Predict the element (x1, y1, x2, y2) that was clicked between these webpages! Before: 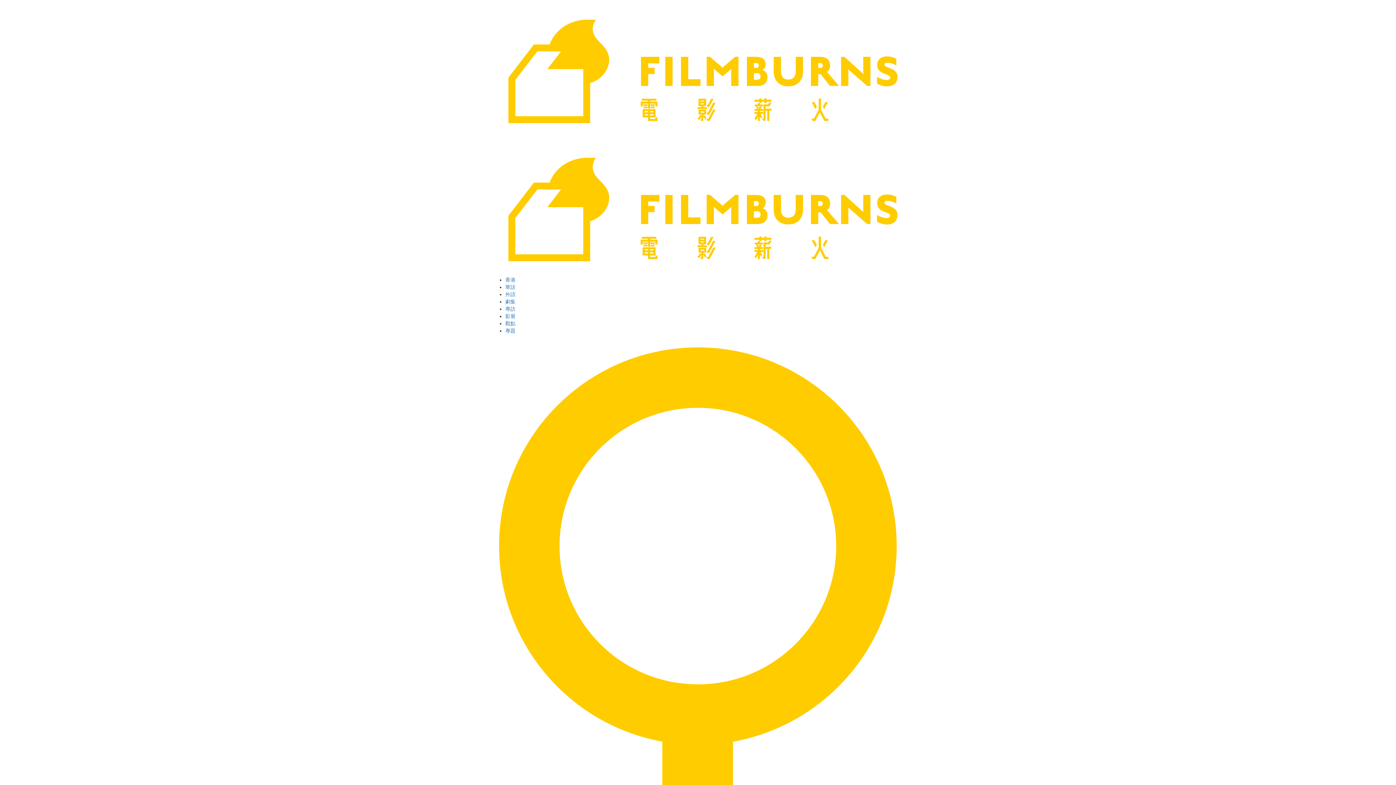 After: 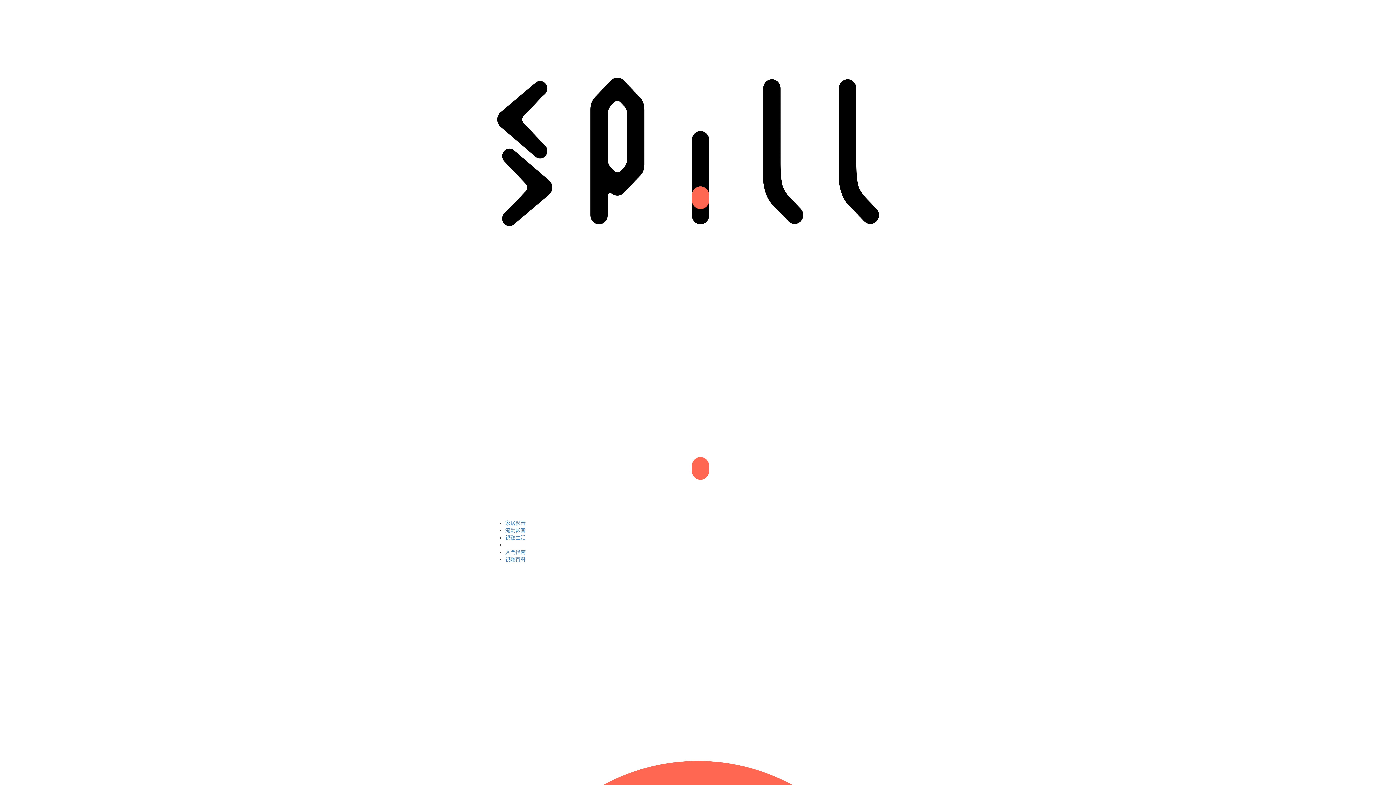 Action: label: 聯絡我們 bbox: (14, 161, 34, 167)